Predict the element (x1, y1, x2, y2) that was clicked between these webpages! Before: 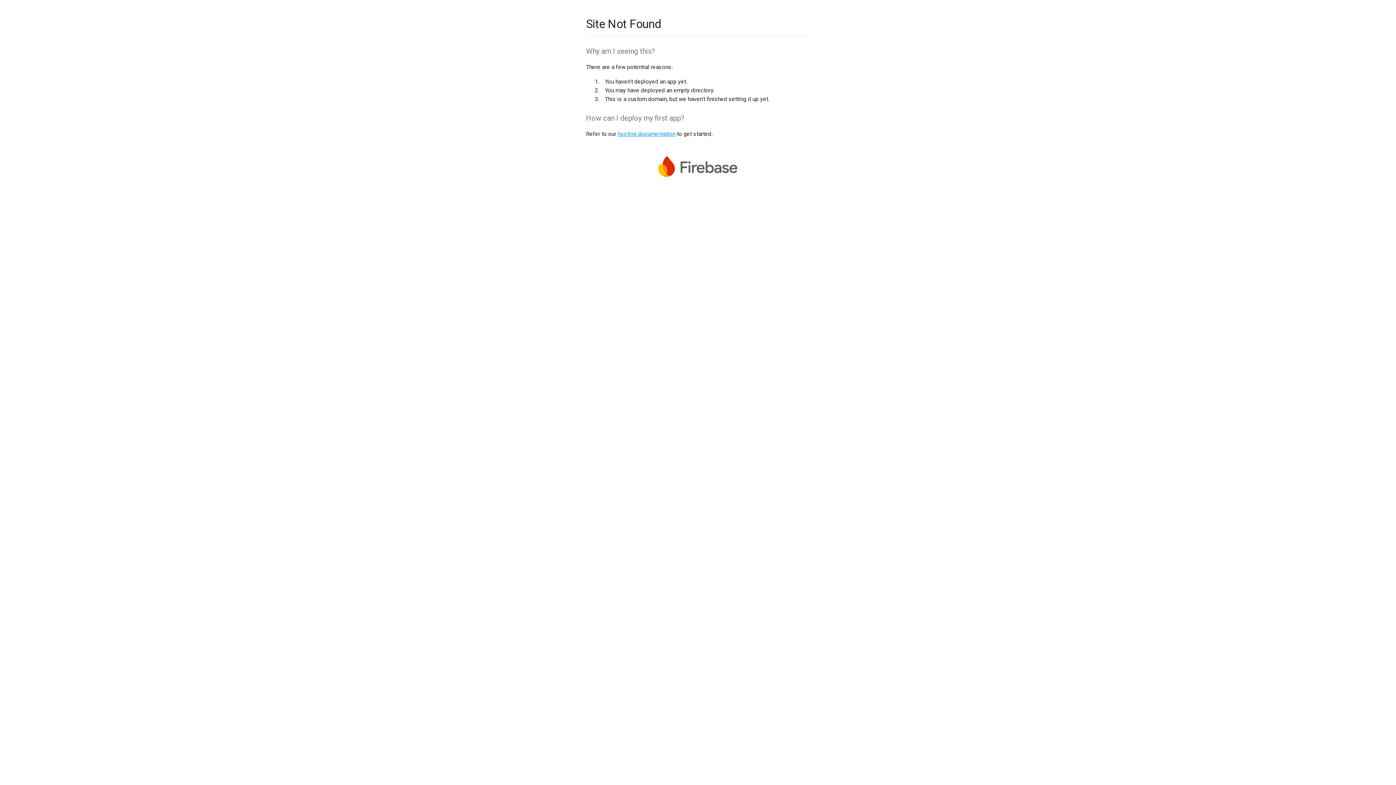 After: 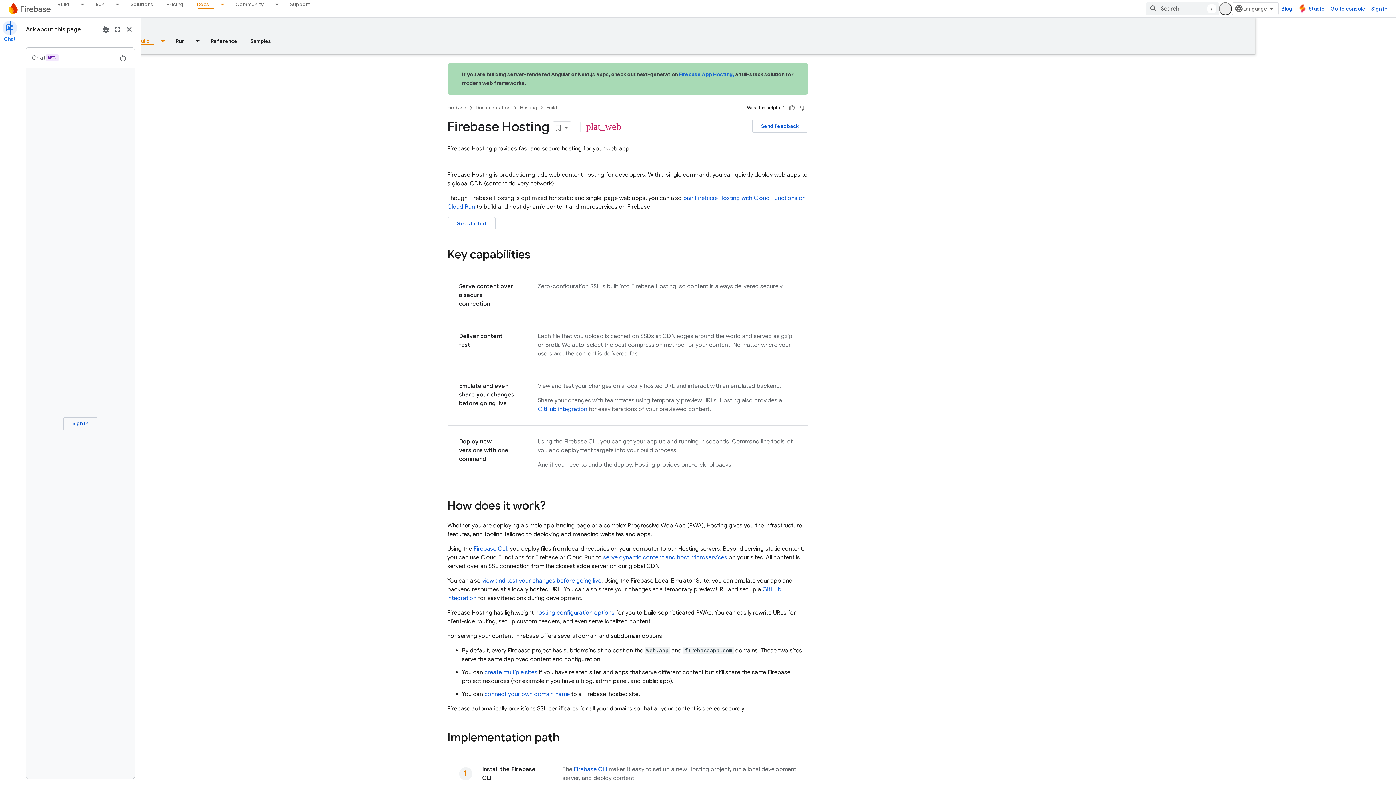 Action: bbox: (617, 130, 675, 137) label: hosting documentation